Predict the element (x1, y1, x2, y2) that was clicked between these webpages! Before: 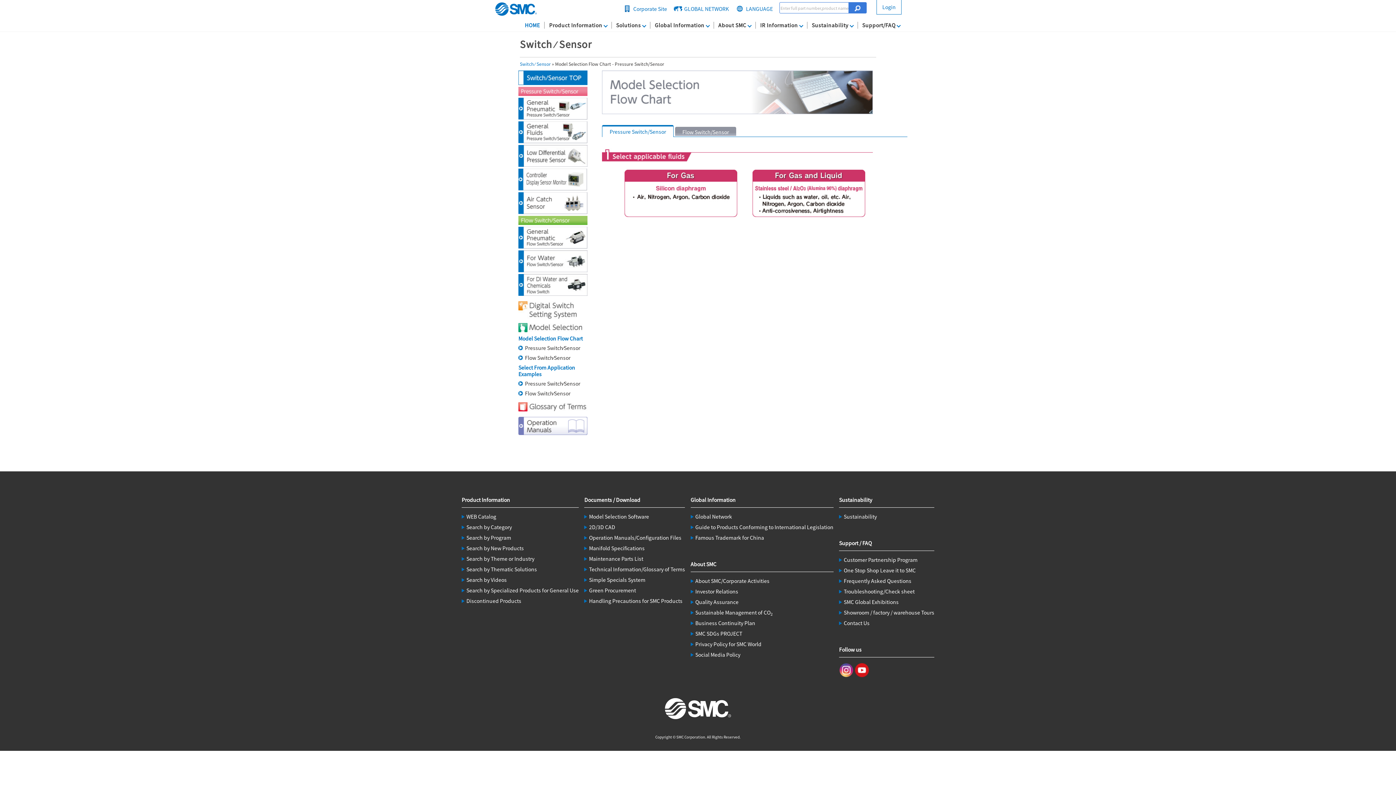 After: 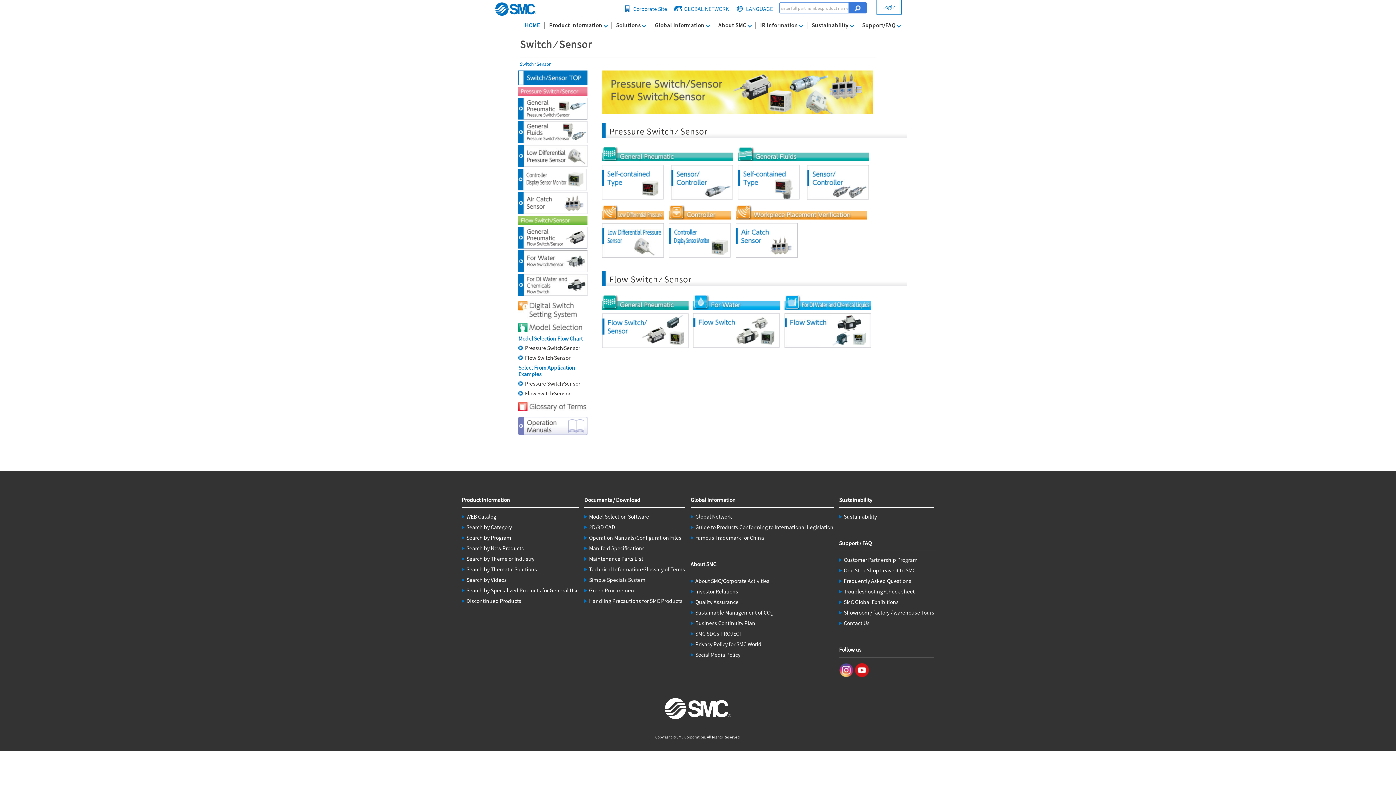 Action: label: Switch ⁄ Sensor bbox: (520, 60, 550, 66)